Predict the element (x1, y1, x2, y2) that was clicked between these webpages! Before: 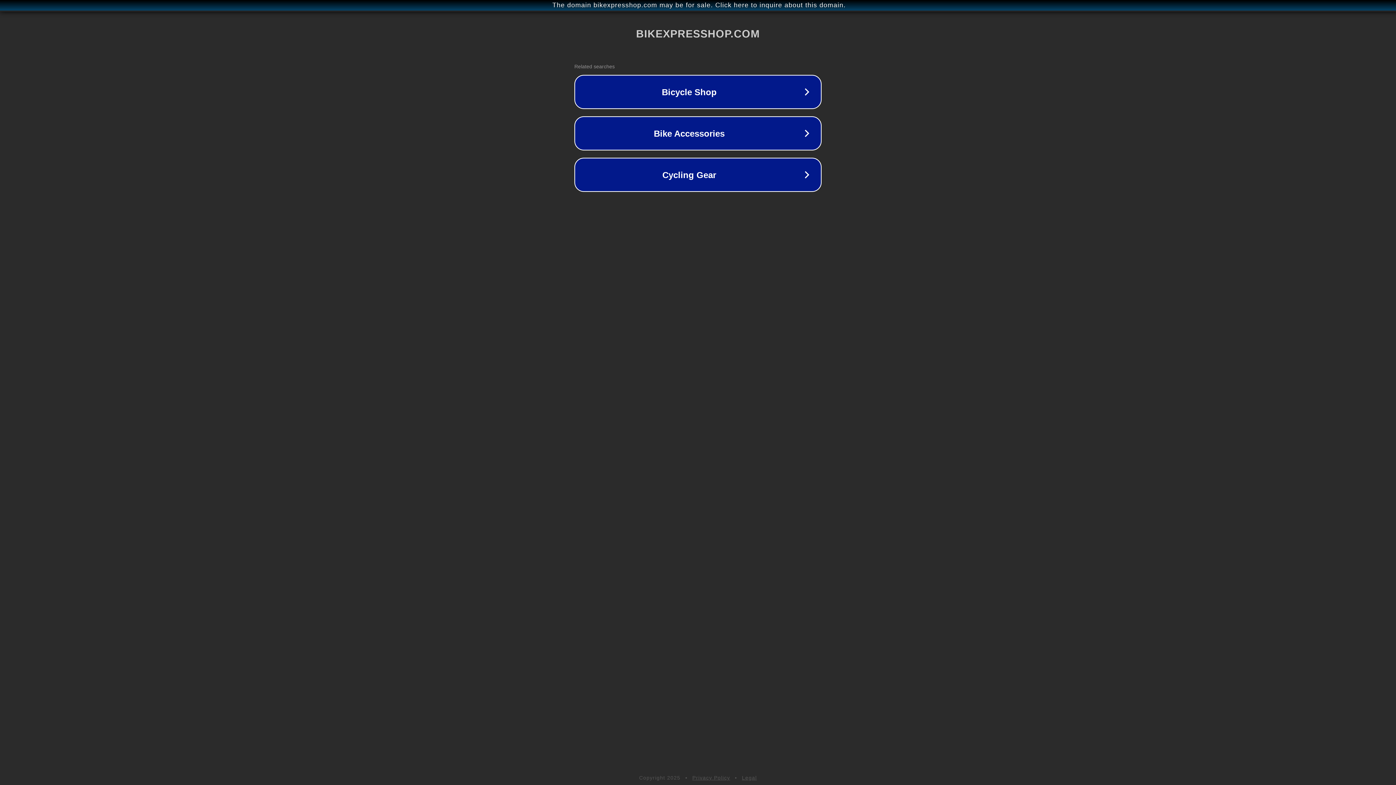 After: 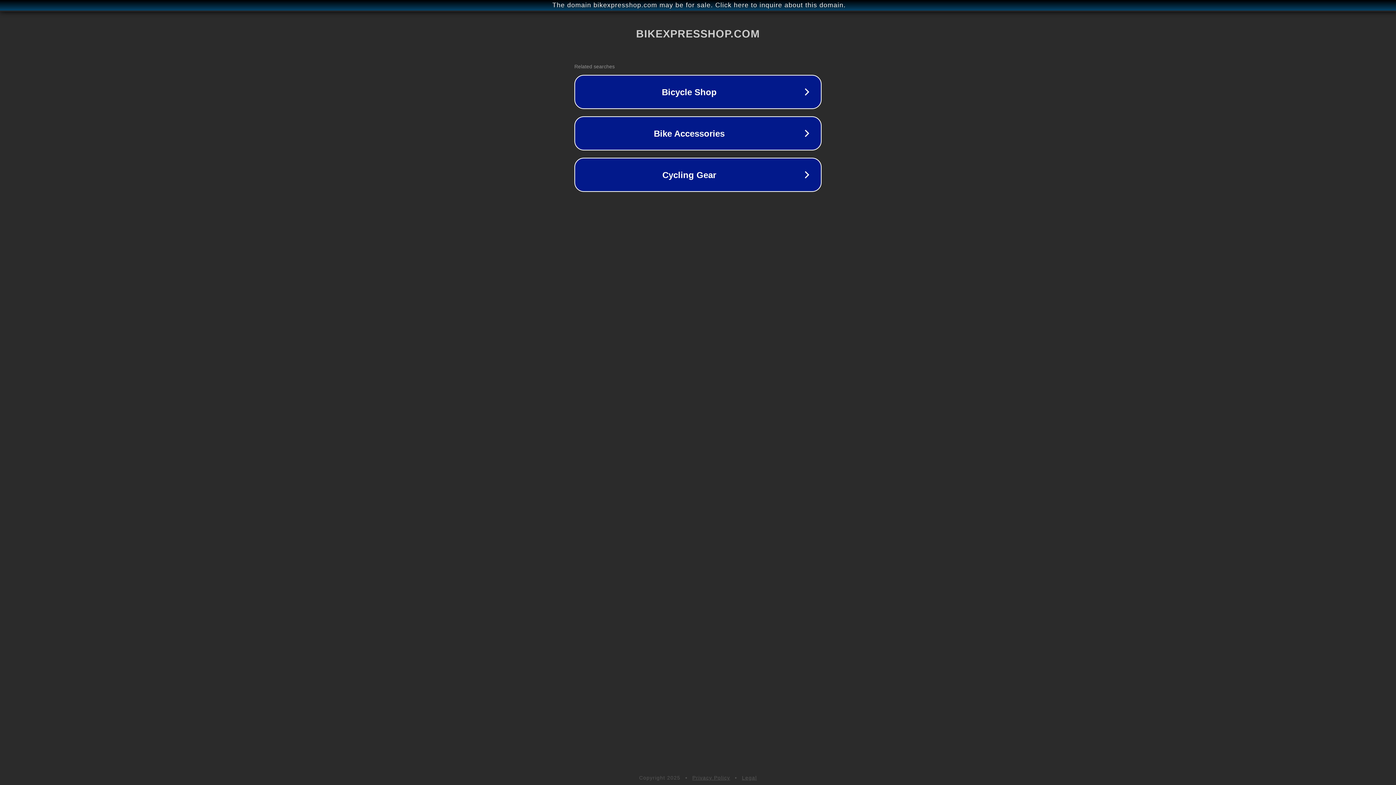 Action: label: Legal bbox: (742, 775, 757, 781)